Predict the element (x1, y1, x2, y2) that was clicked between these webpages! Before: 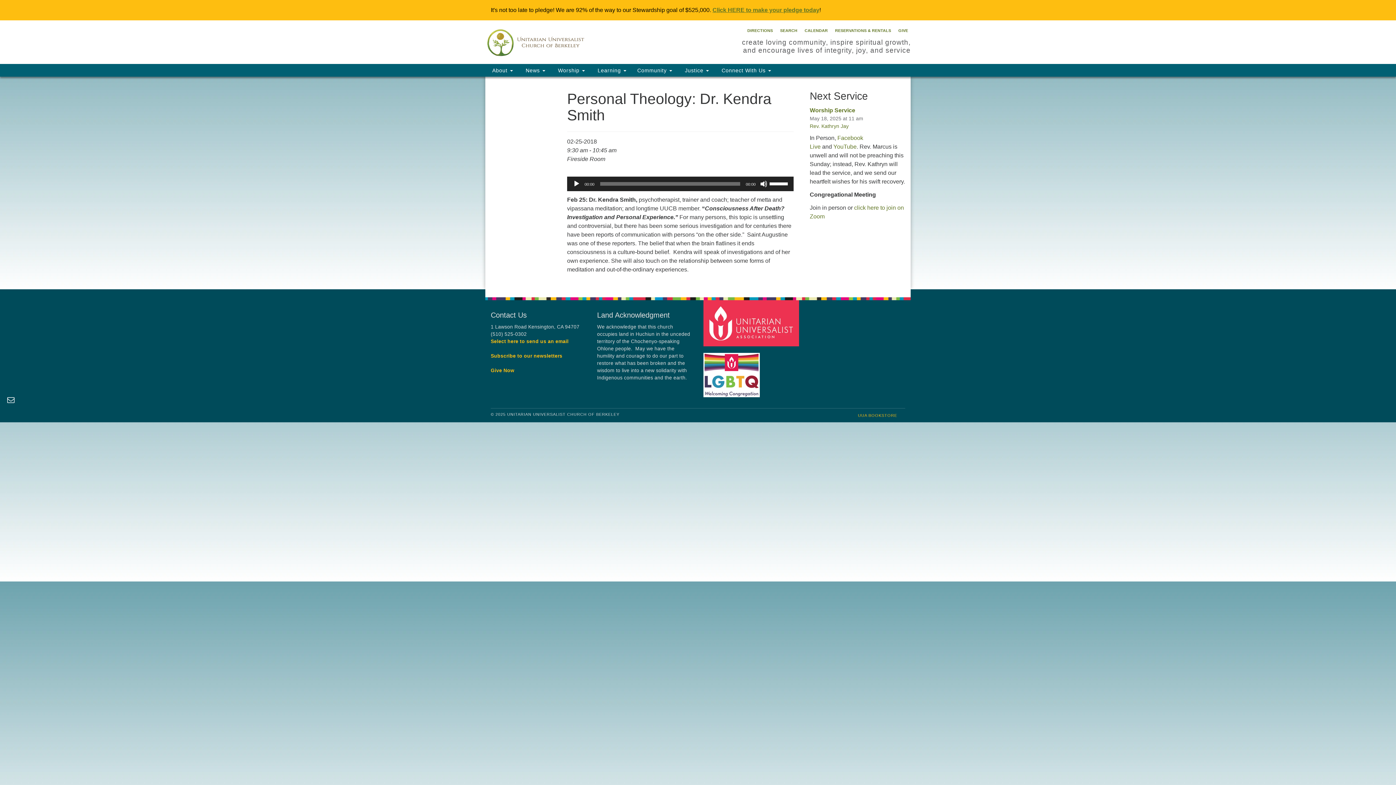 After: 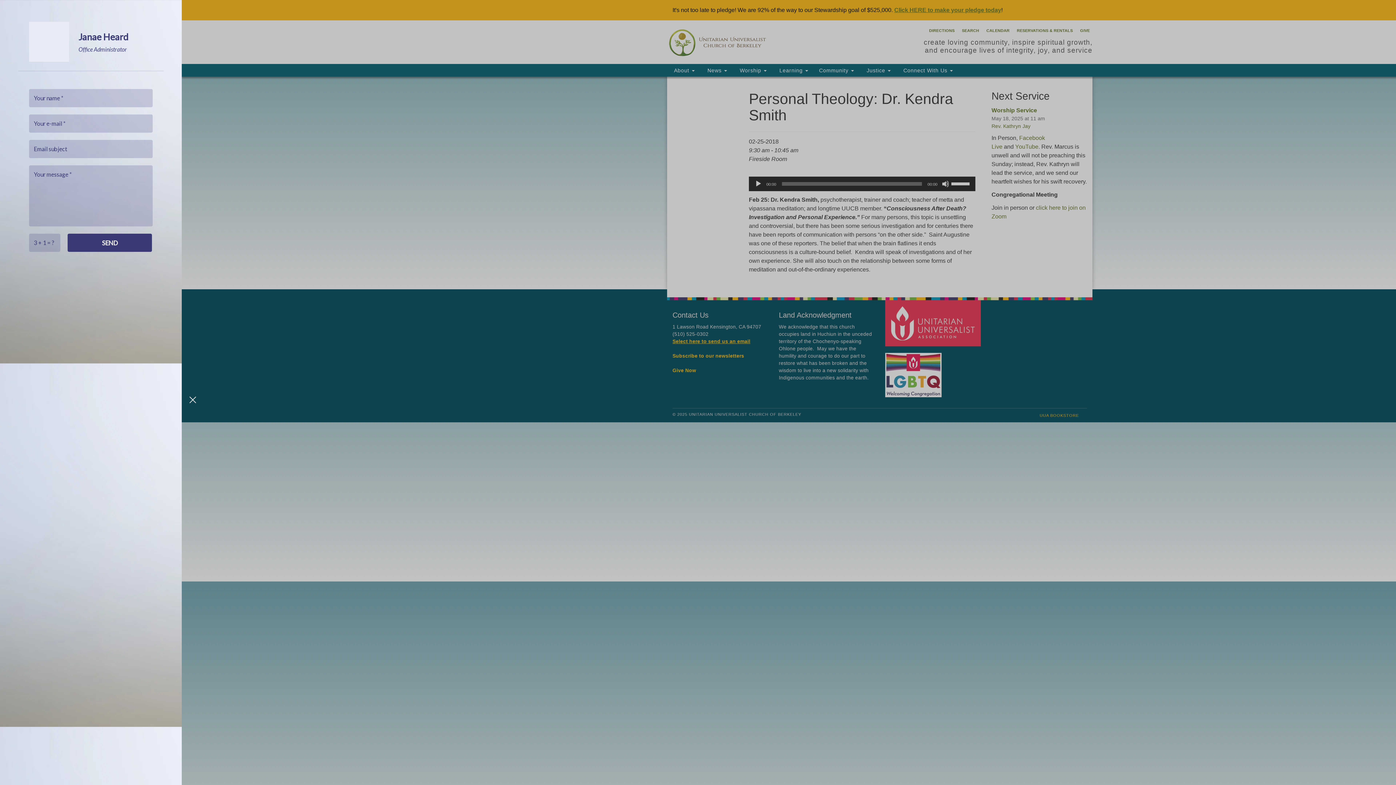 Action: label: Select here to send us an email bbox: (490, 338, 568, 344)